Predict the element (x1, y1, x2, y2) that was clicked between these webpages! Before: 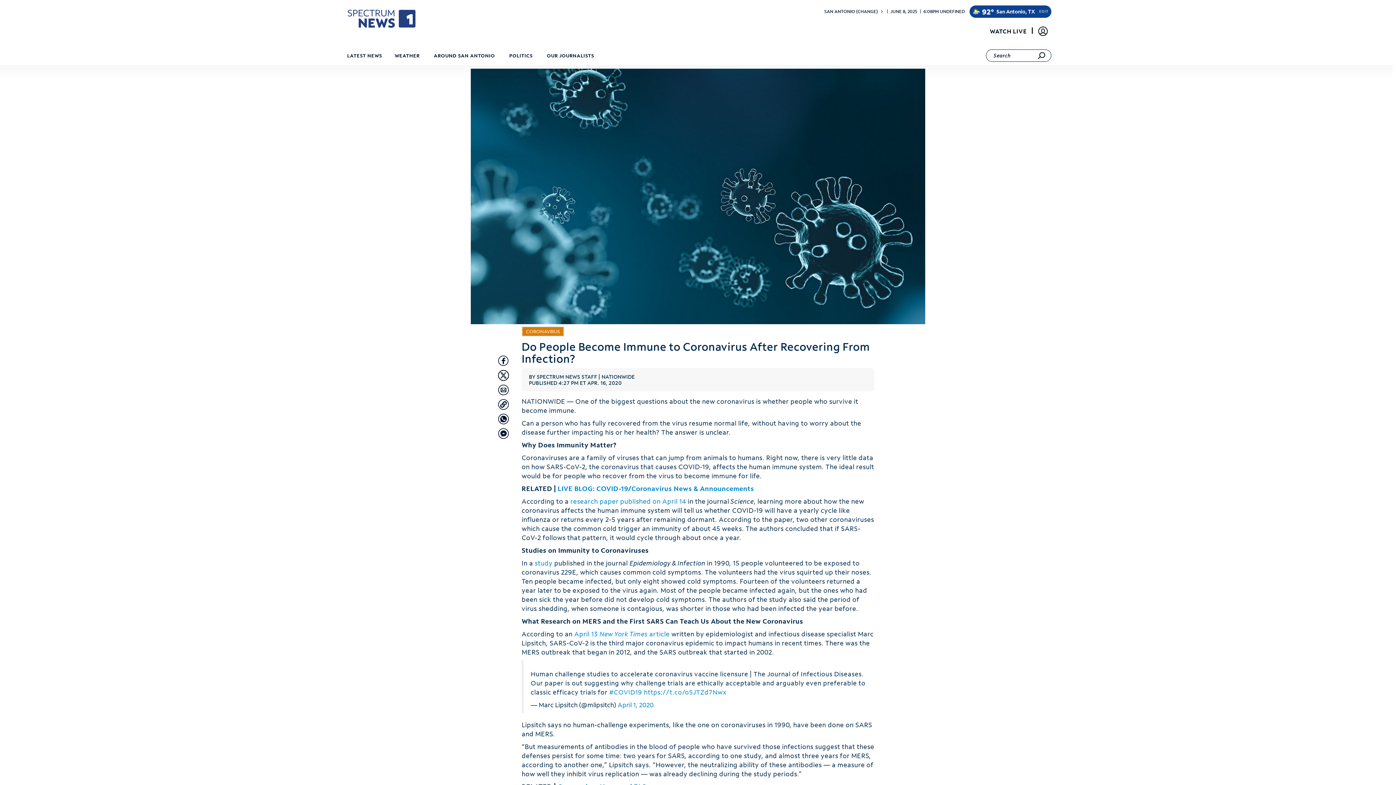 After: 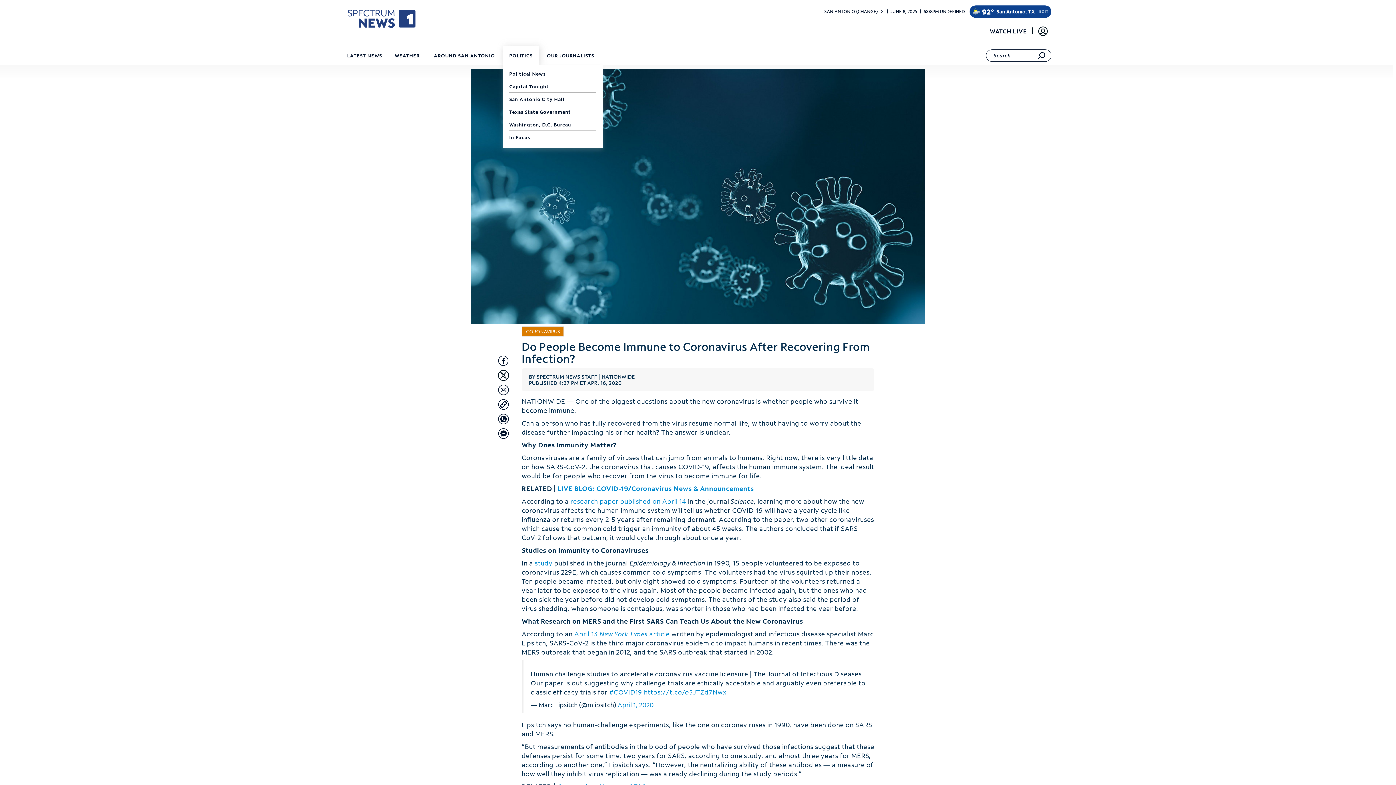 Action: bbox: (506, 47, 535, 66) label: POLITICS